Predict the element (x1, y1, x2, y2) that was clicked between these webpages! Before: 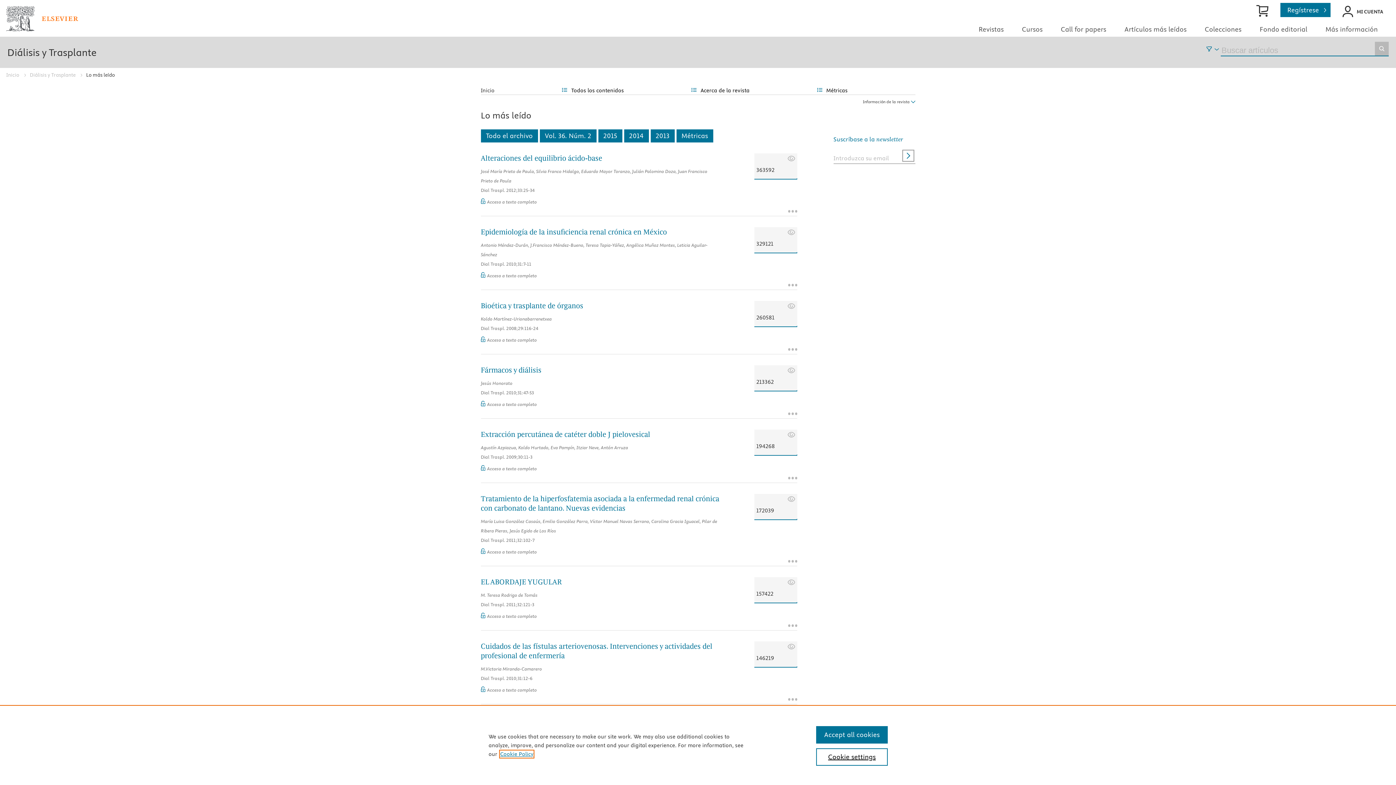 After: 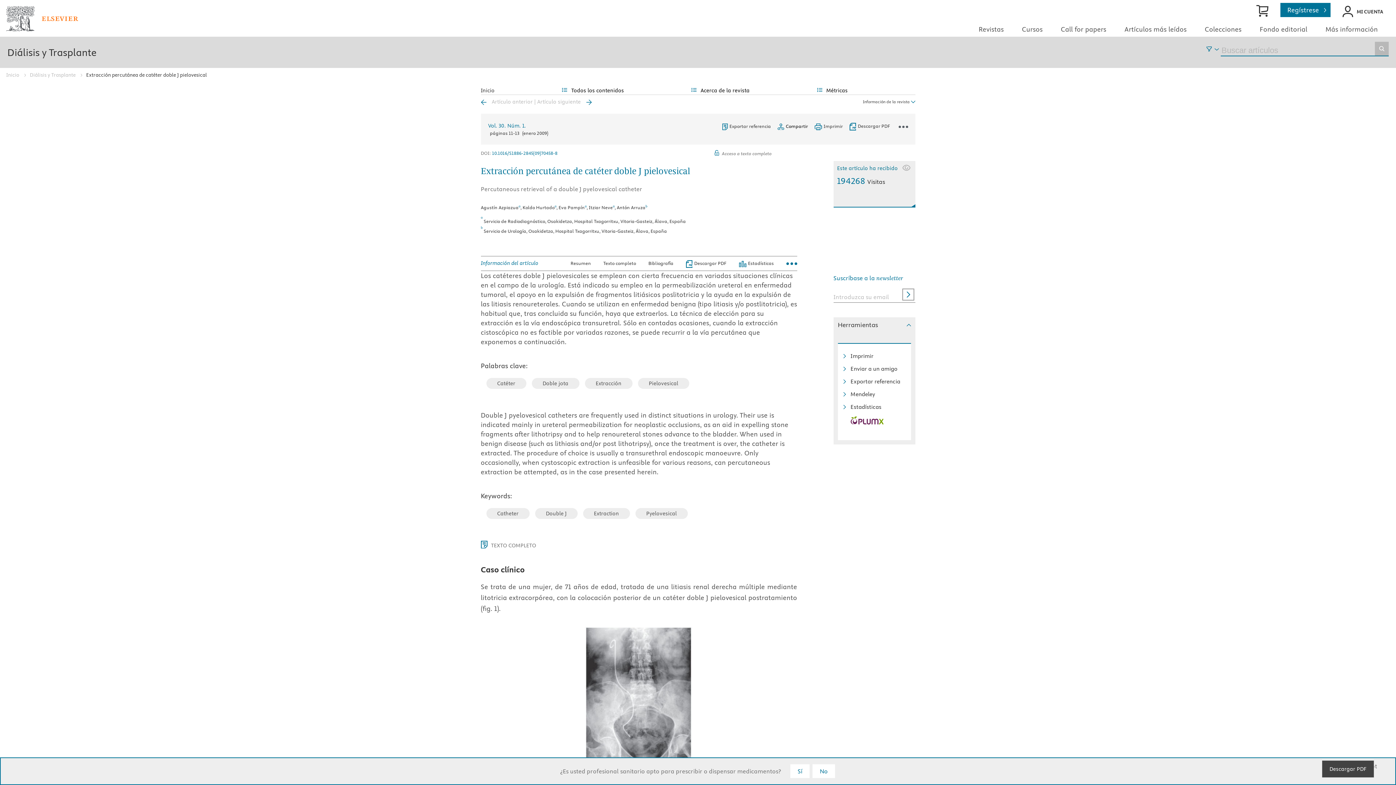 Action: label: Extracción percutánea de catéter doble J pielovesical bbox: (480, 439, 797, 448)